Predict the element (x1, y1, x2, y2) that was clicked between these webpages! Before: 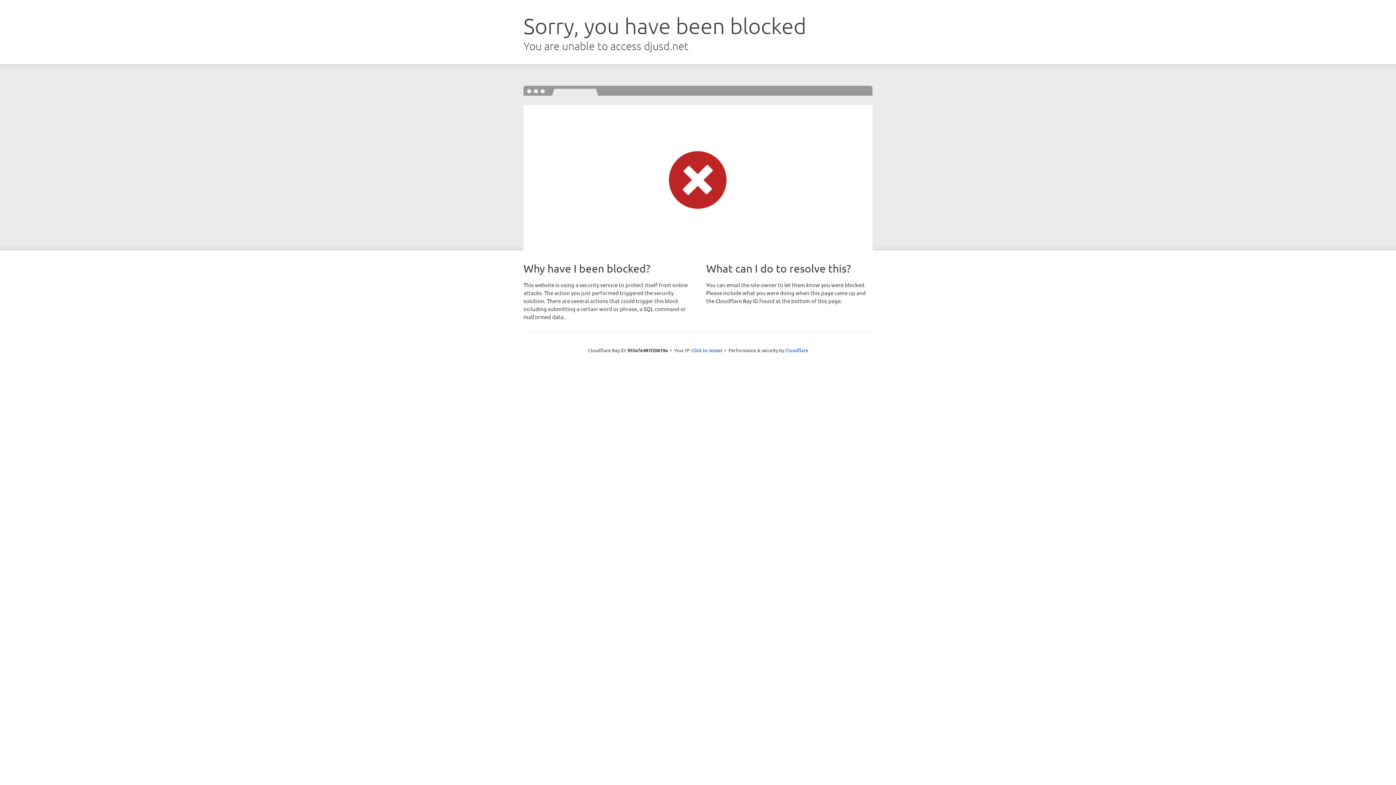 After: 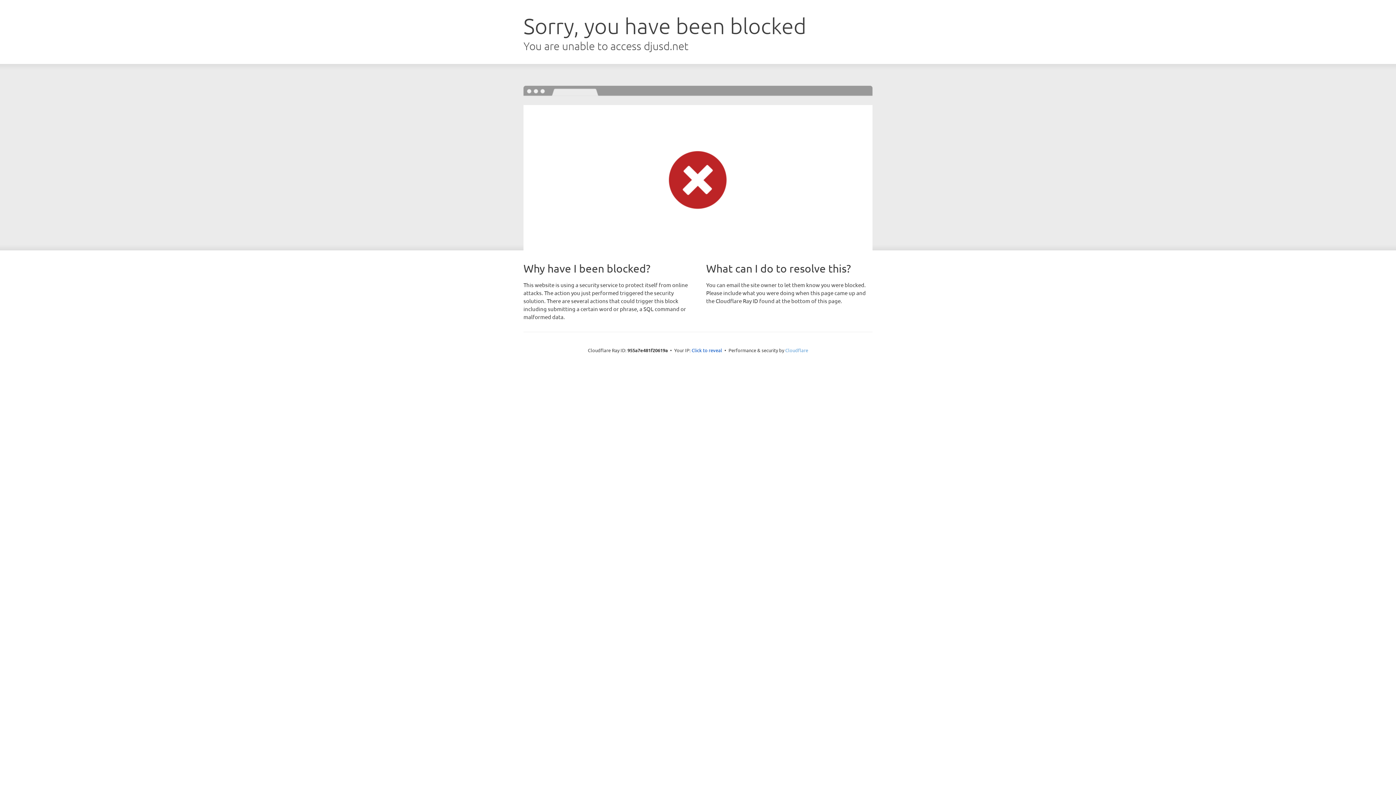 Action: bbox: (785, 347, 808, 353) label: Cloudflare